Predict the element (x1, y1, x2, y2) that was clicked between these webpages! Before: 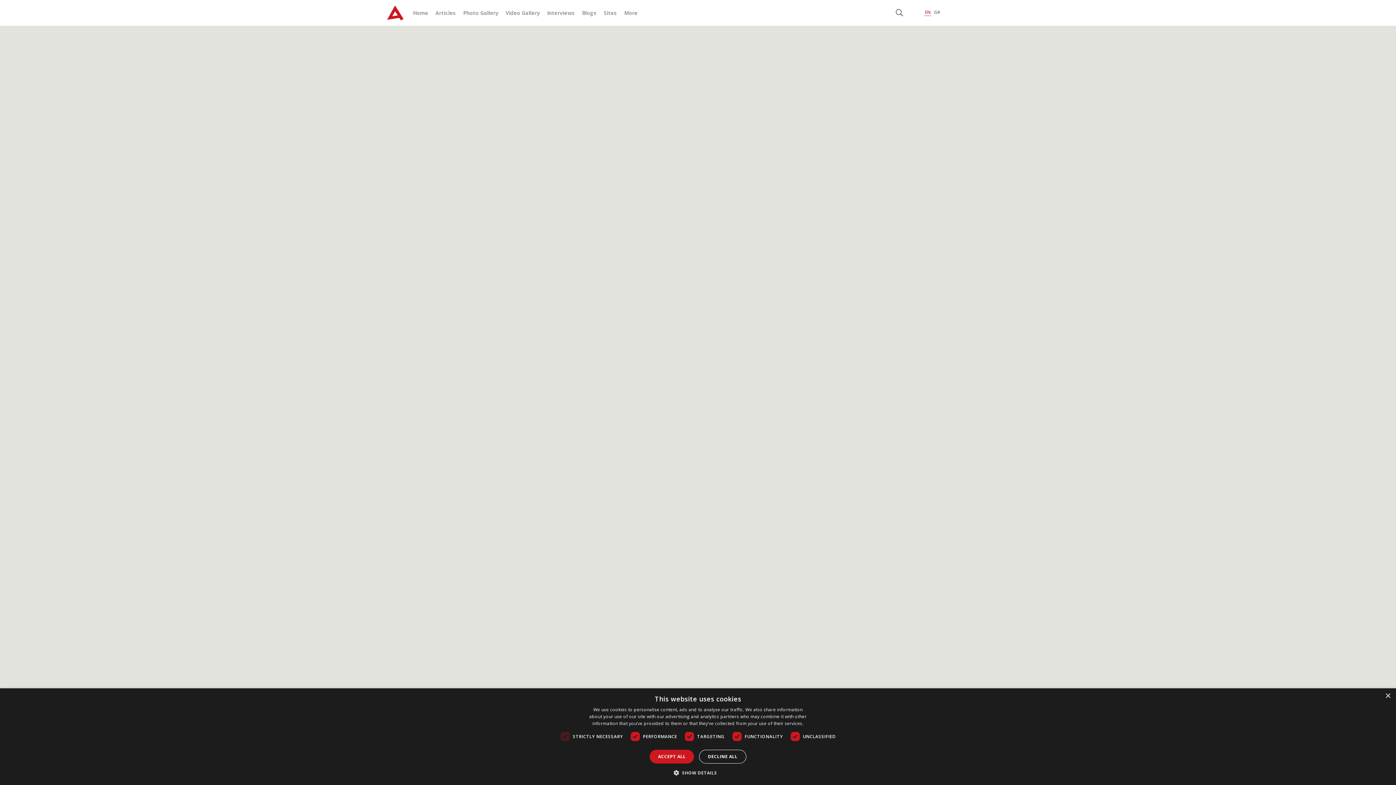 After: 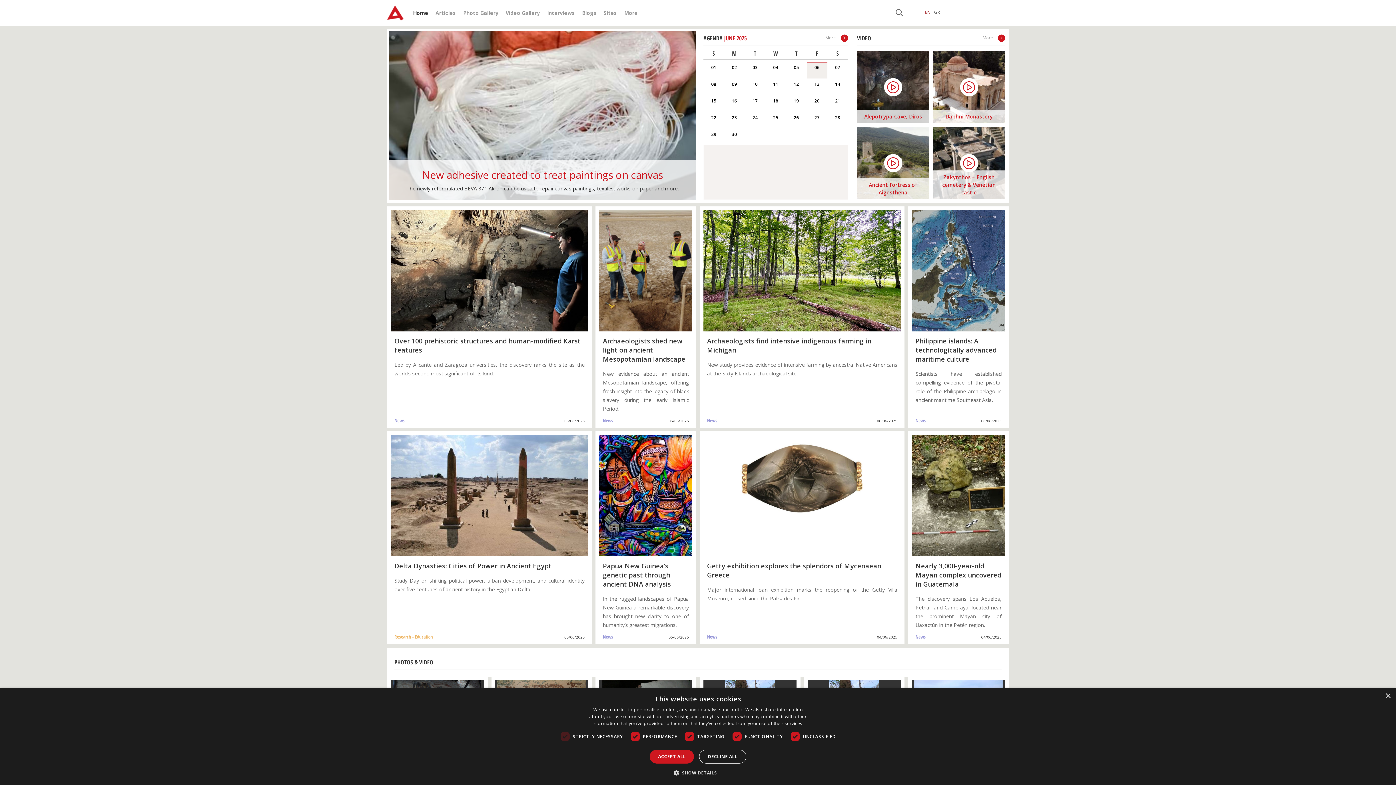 Action: bbox: (413, 9, 428, 16) label: Home